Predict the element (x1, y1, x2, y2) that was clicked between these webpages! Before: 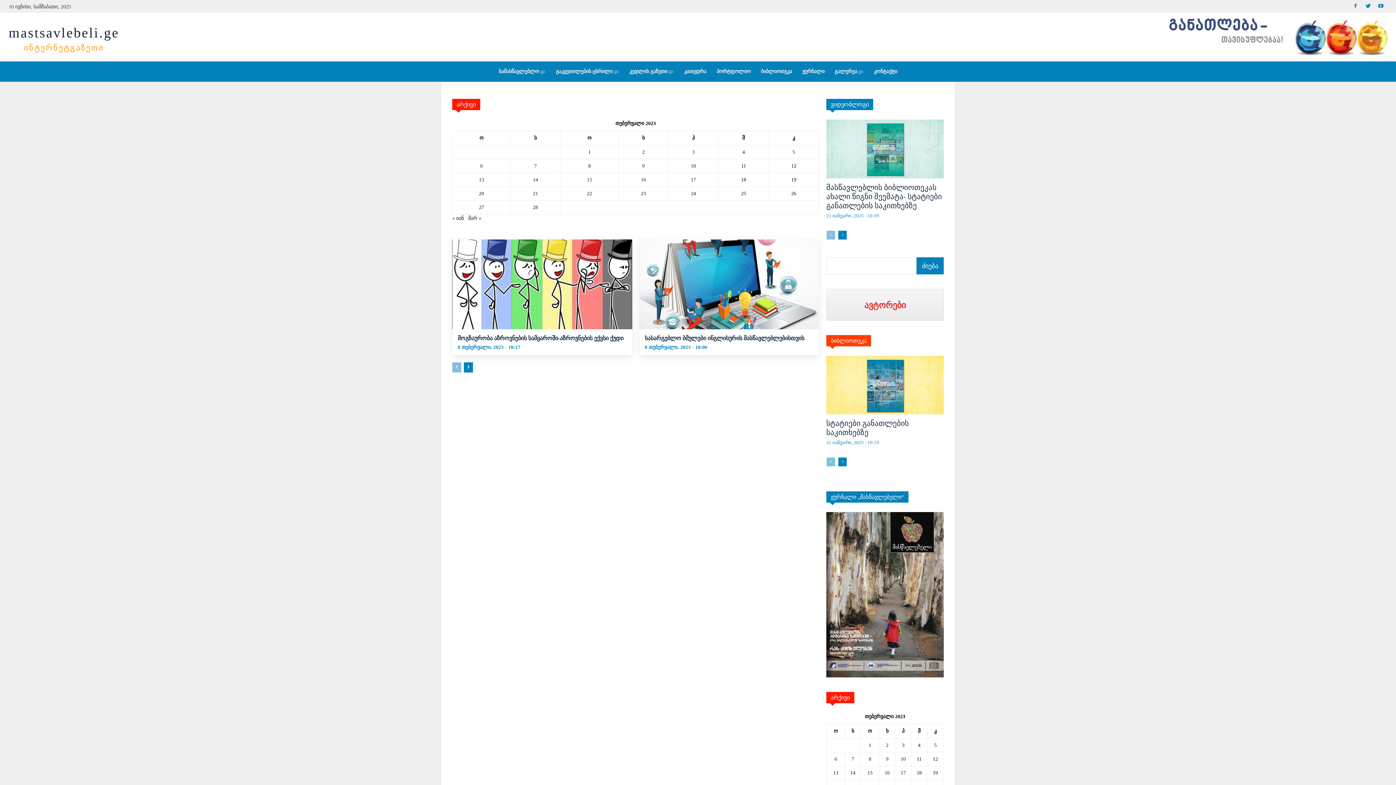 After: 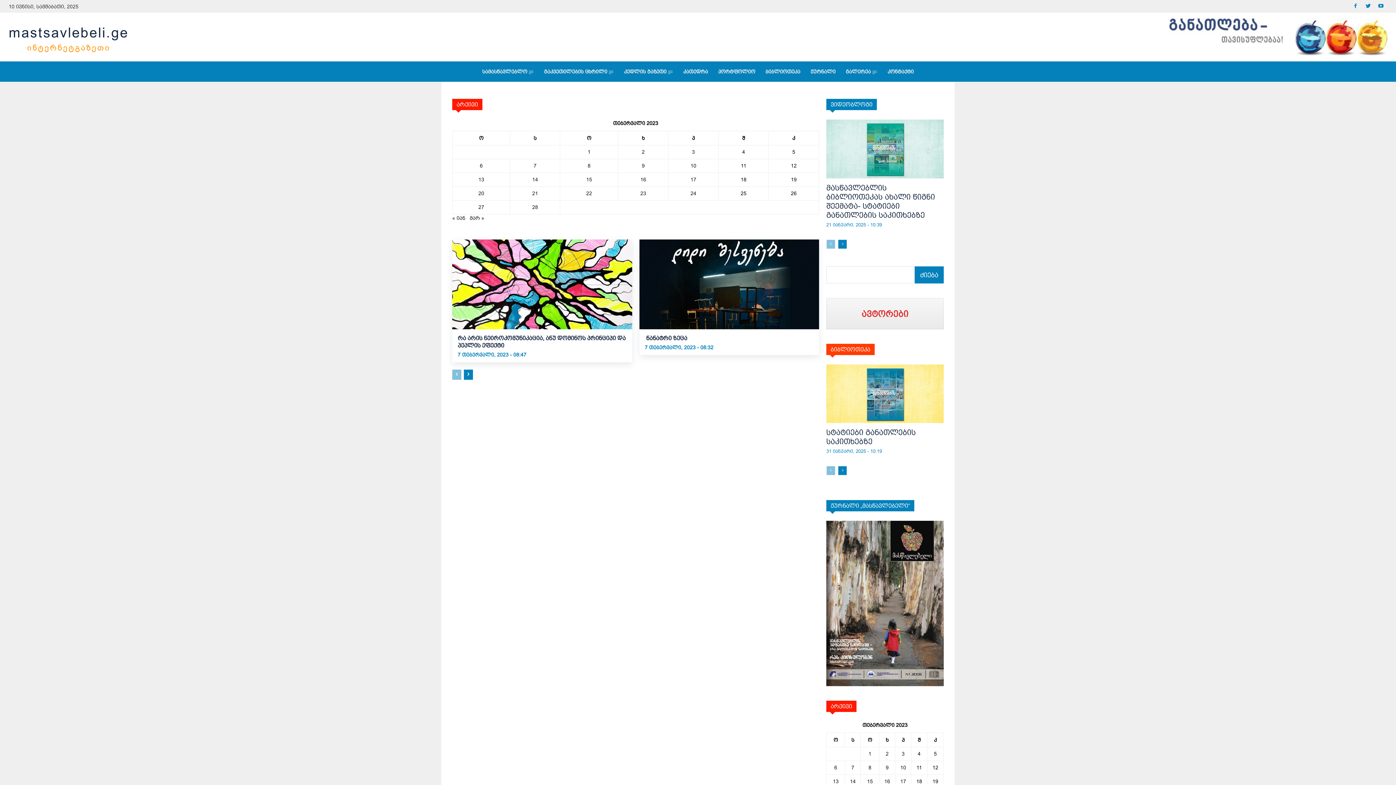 Action: bbox: (534, 163, 536, 168) label: ჩანაწერები გამოქვეყნებულია: February 7, 2023